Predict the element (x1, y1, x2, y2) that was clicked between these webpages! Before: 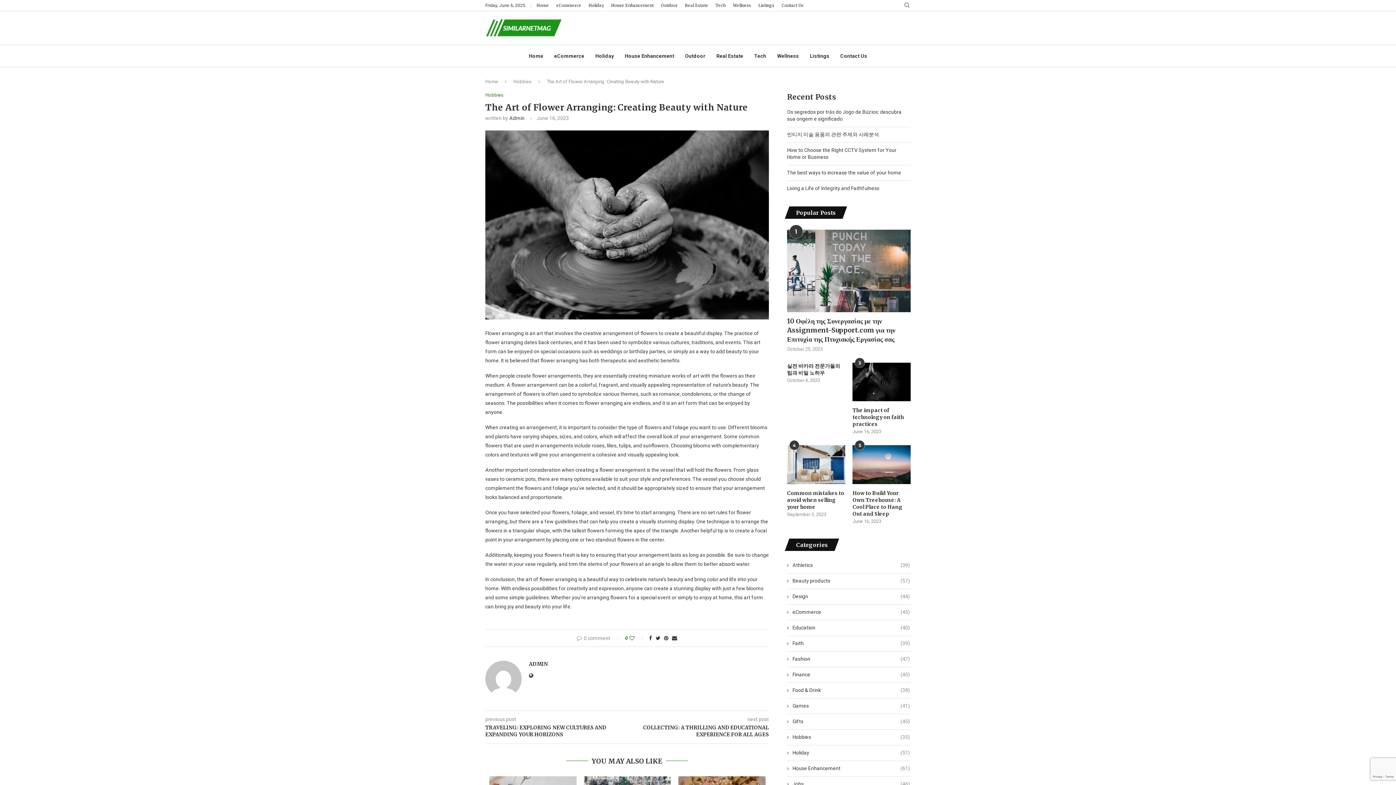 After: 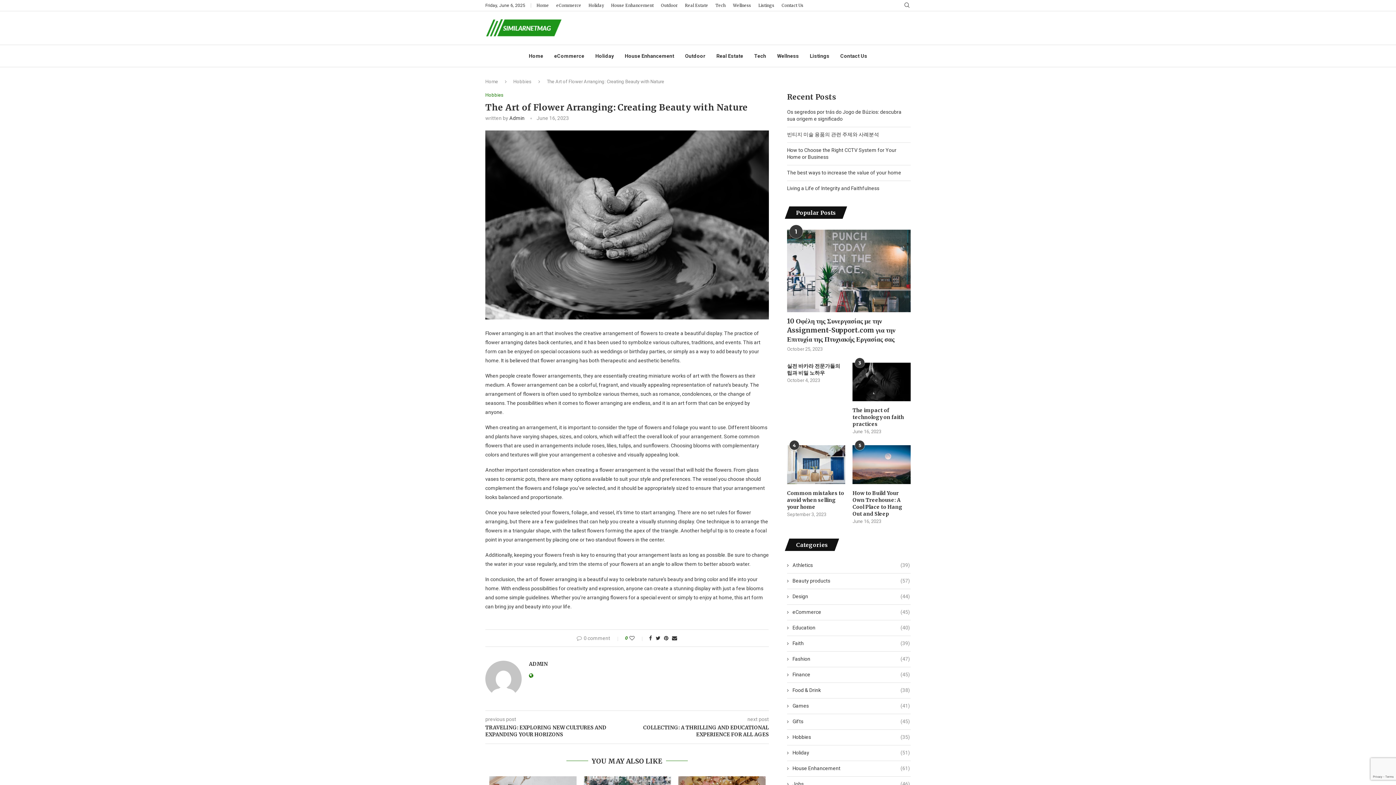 Action: bbox: (529, 673, 533, 679)